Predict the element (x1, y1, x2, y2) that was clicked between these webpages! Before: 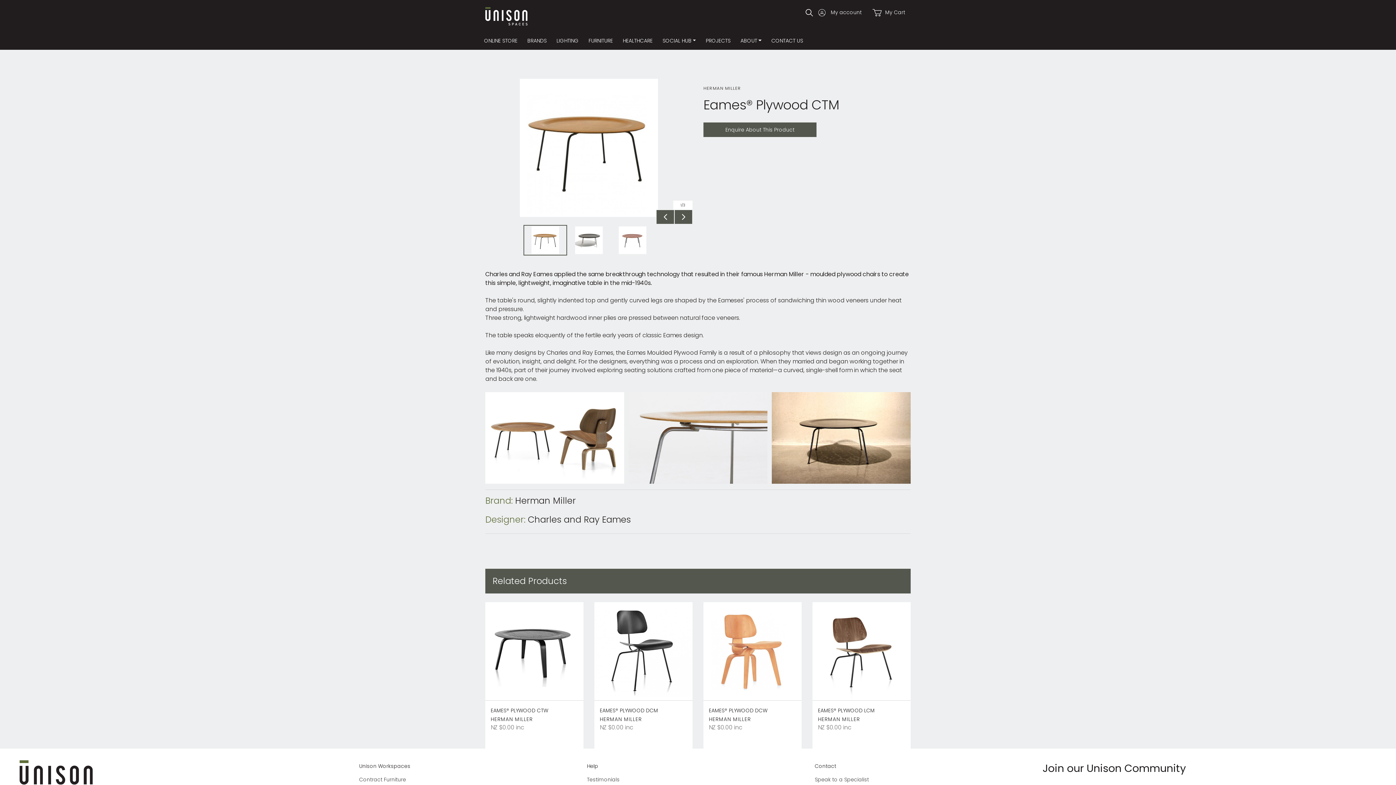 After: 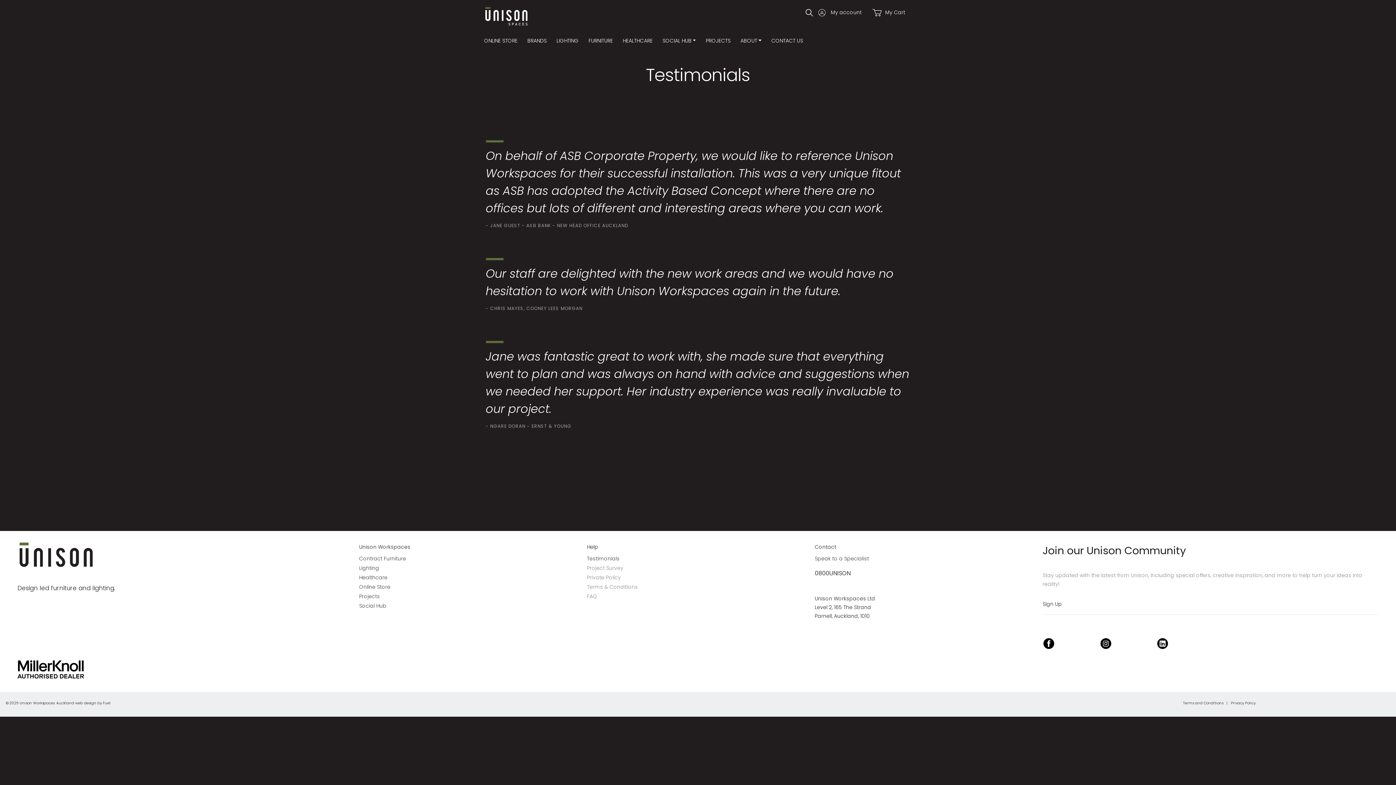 Action: bbox: (587, 776, 619, 783) label: Testimonials